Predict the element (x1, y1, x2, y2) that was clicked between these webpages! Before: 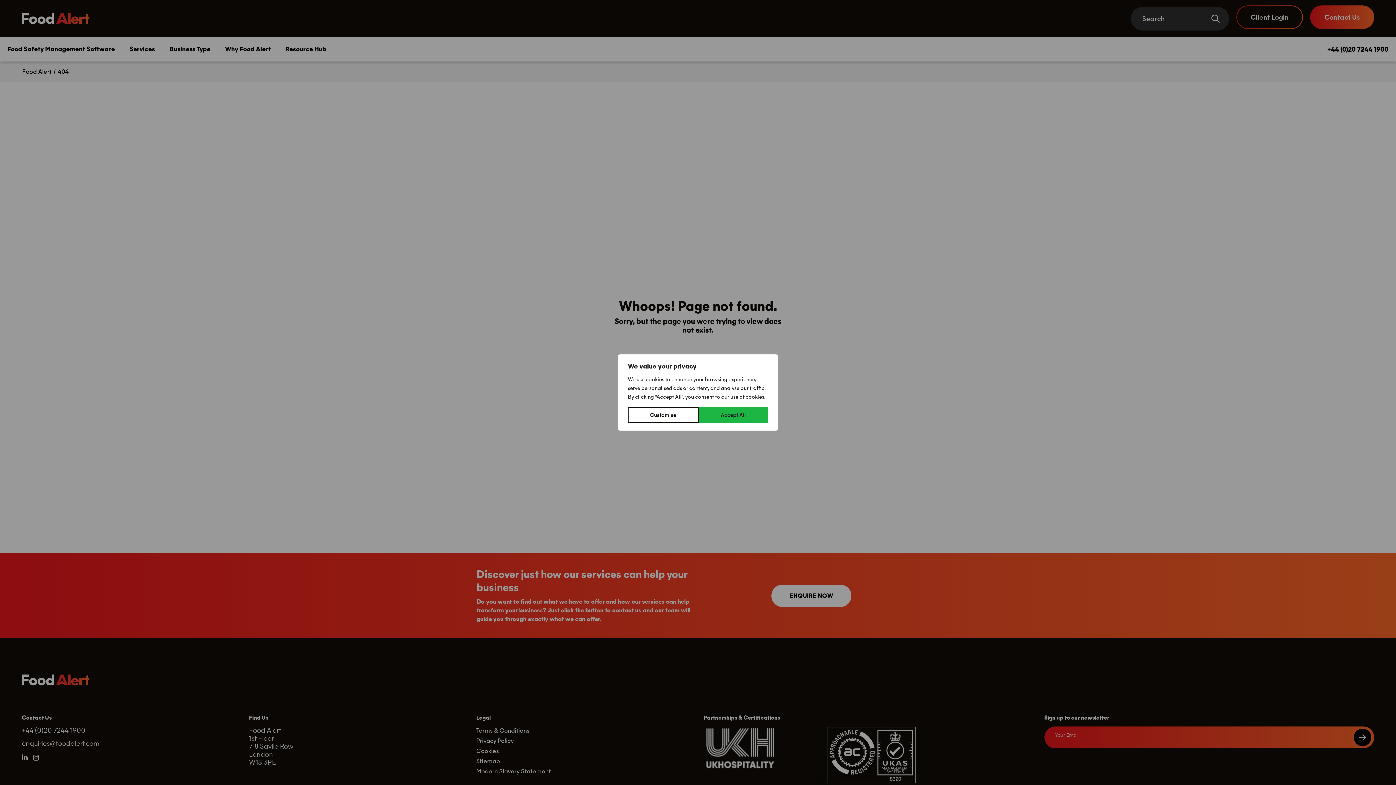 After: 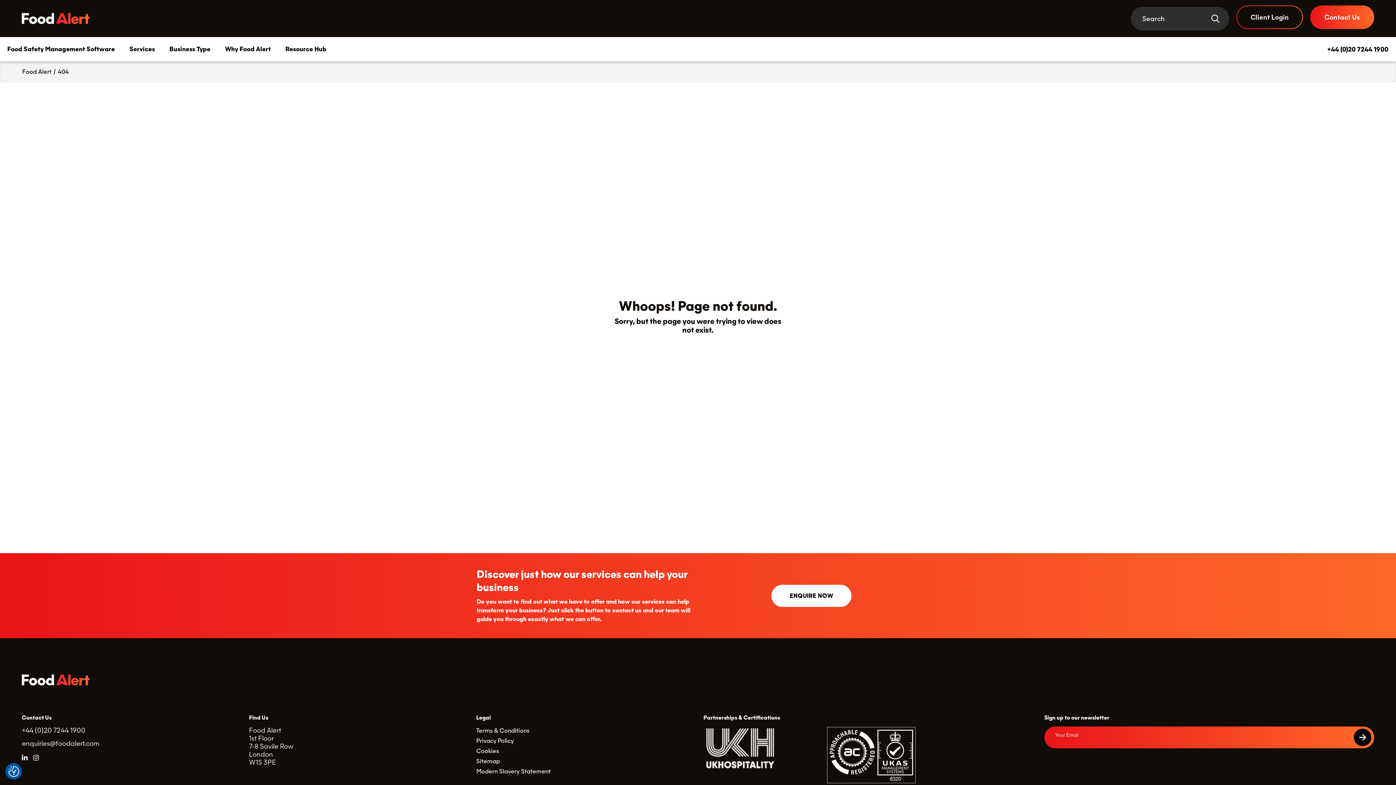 Action: label: Accept All bbox: (698, 407, 768, 423)